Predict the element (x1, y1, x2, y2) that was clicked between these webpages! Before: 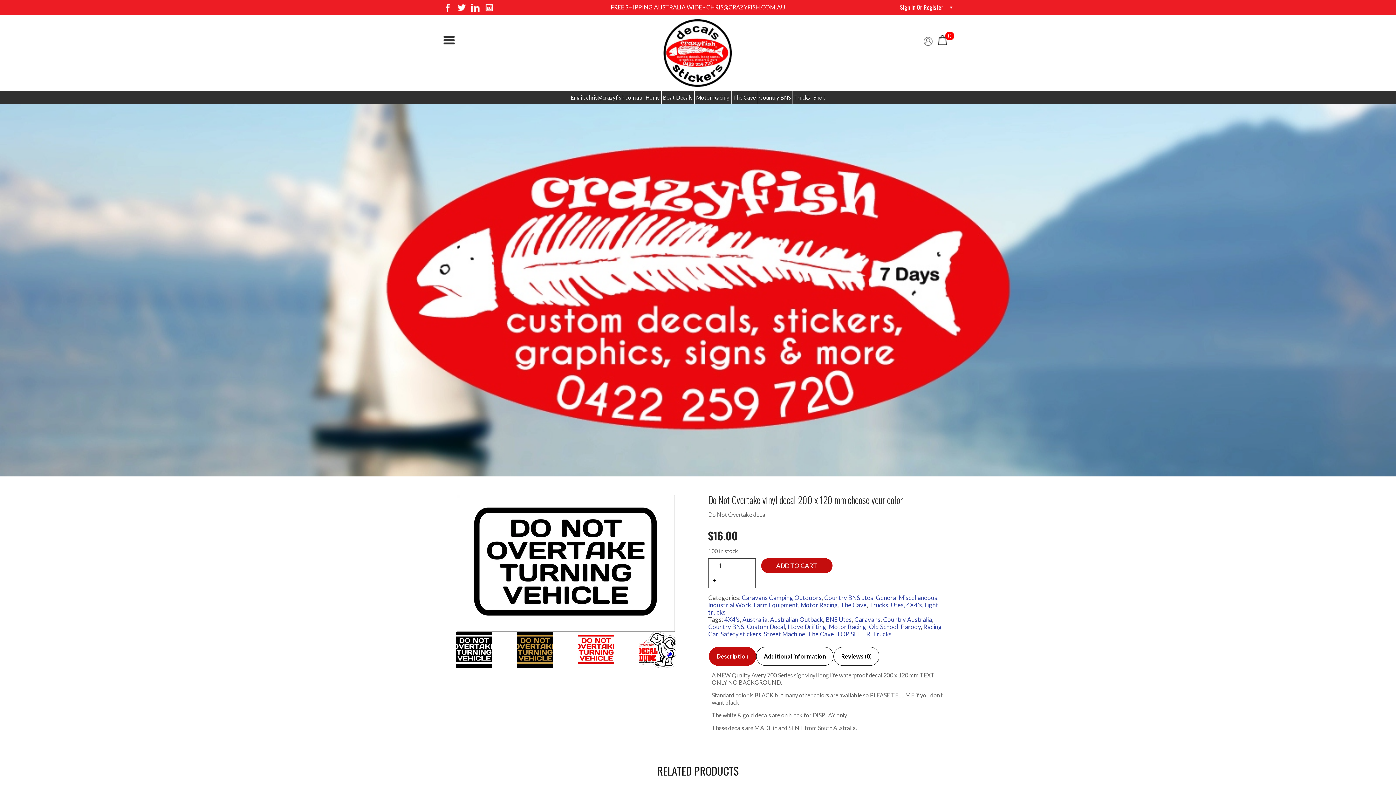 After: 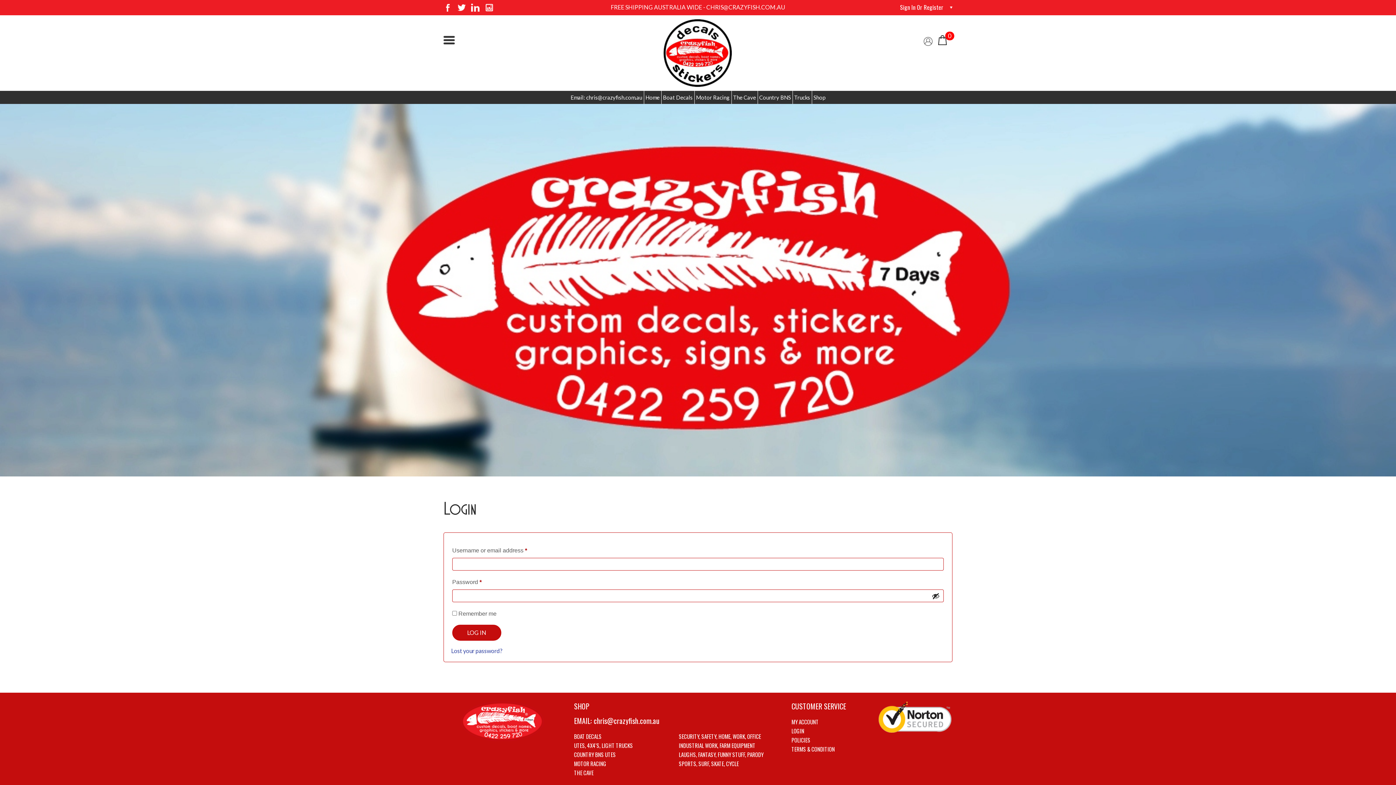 Action: label: Sign In Or Register bbox: (900, 2, 943, 11)